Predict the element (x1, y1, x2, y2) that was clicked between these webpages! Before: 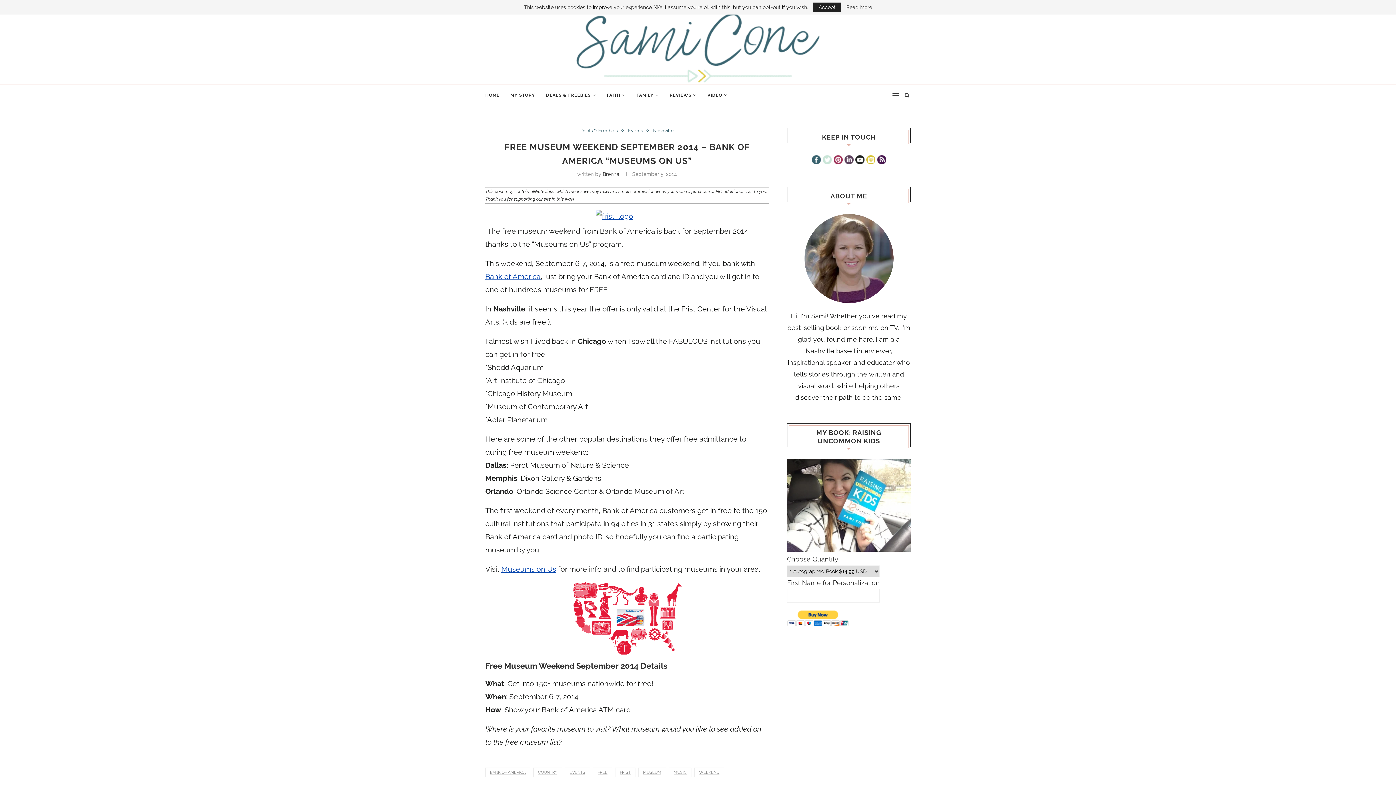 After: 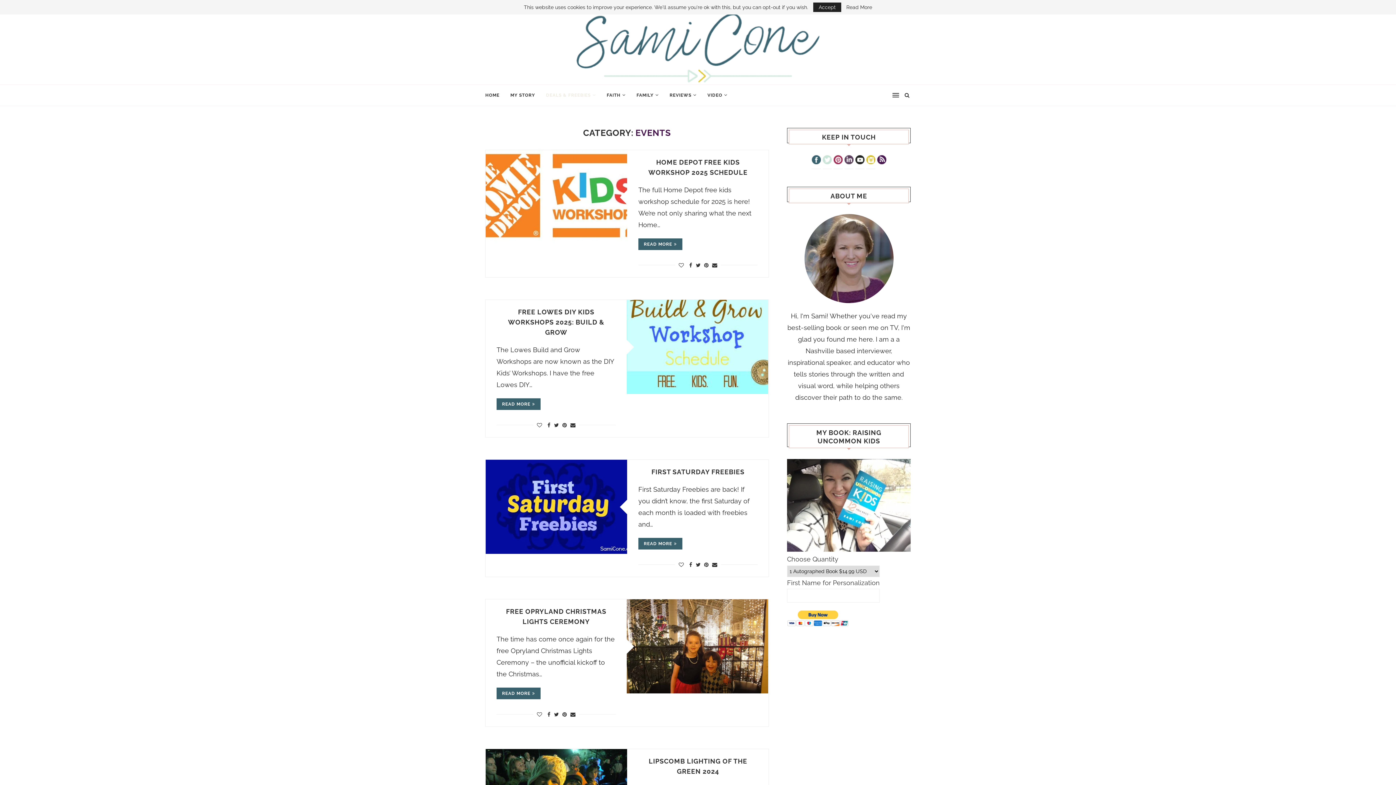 Action: bbox: (628, 128, 646, 133) label: Events